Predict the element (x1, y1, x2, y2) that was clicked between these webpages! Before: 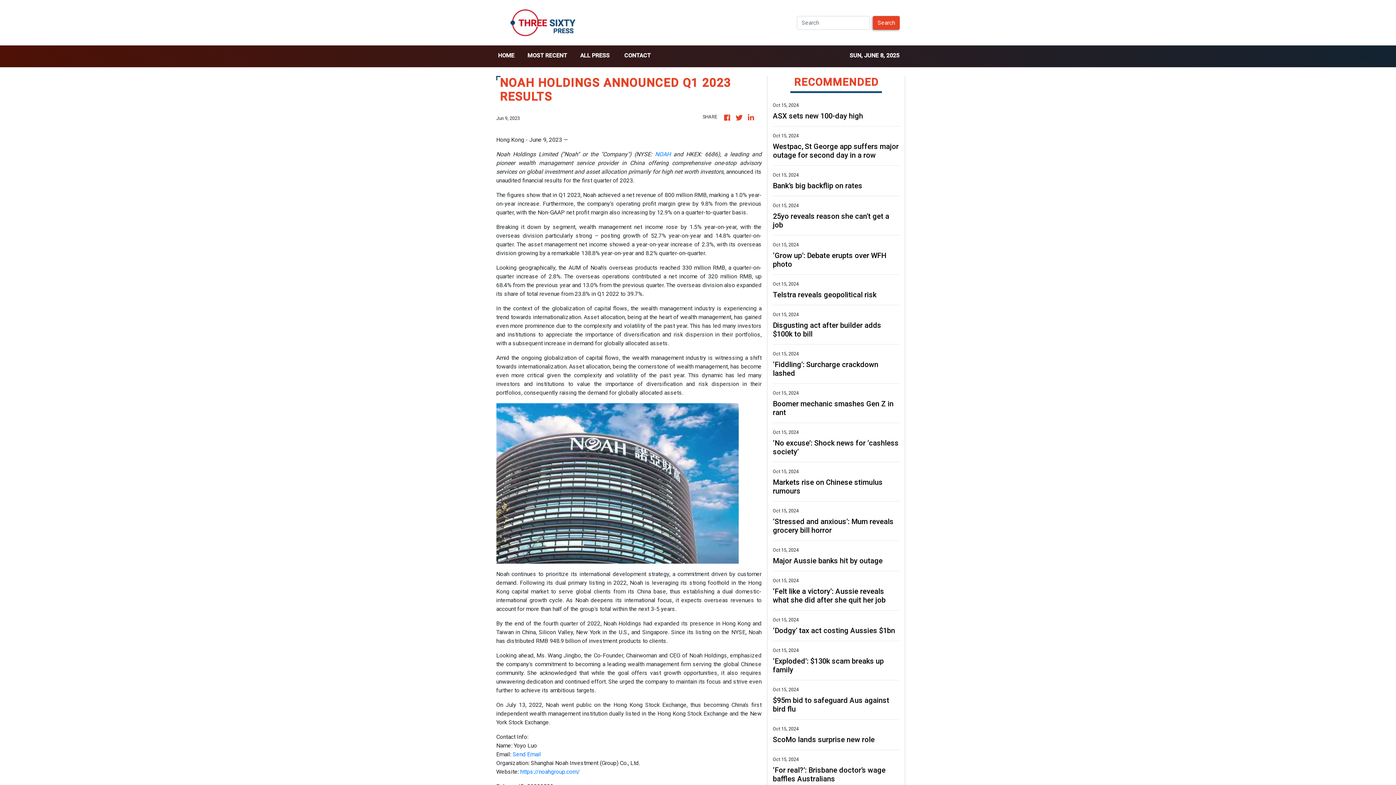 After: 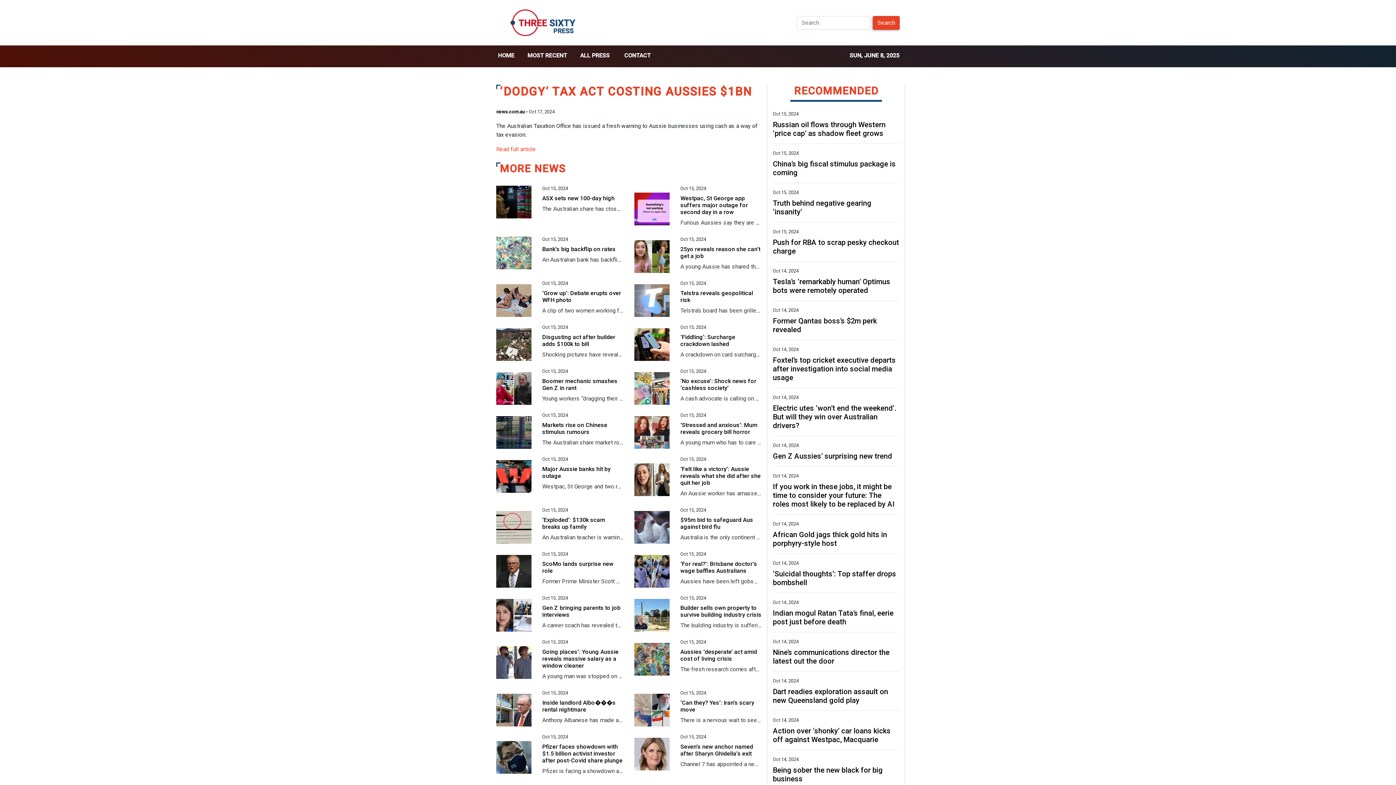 Action: bbox: (773, 626, 899, 635) label: ‘Dodgy’ tax act costing Aussies $1bn